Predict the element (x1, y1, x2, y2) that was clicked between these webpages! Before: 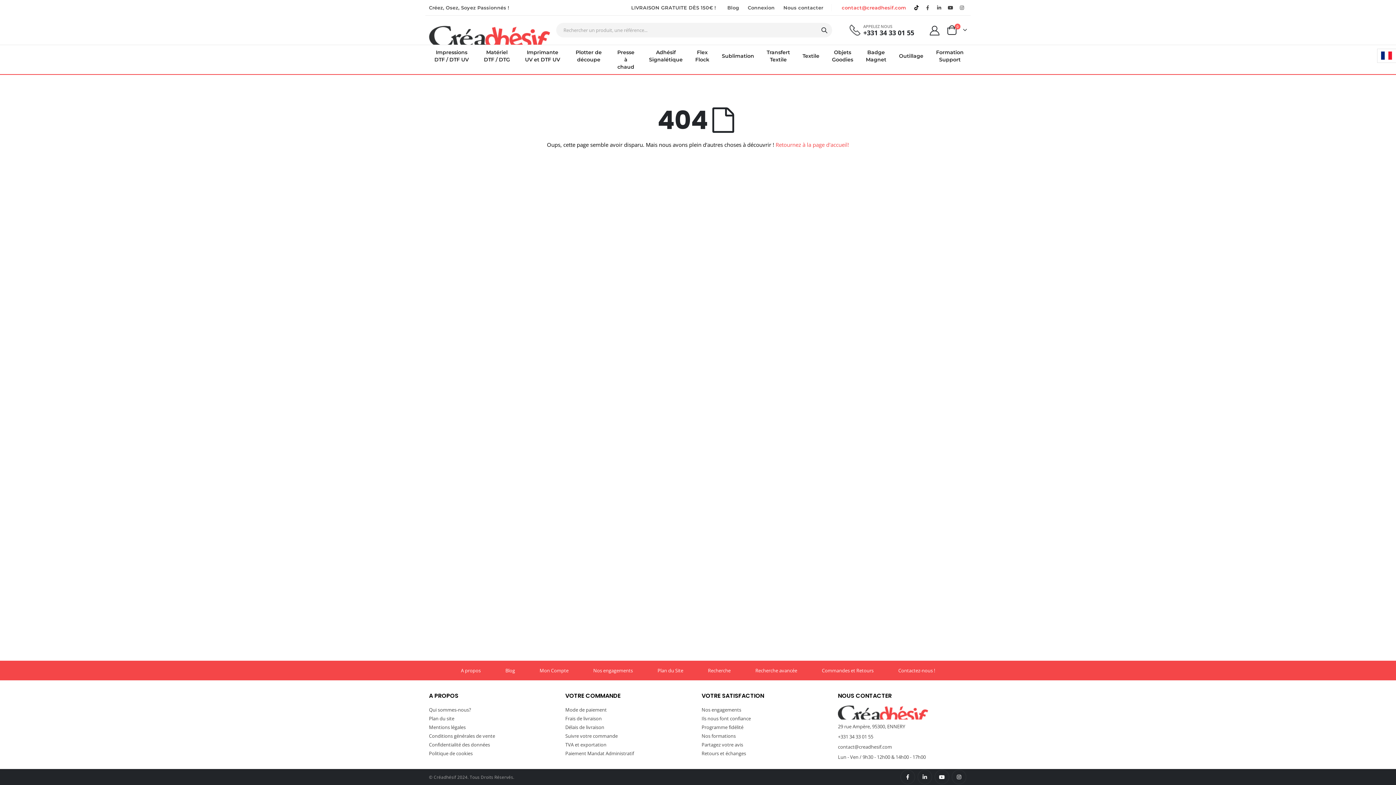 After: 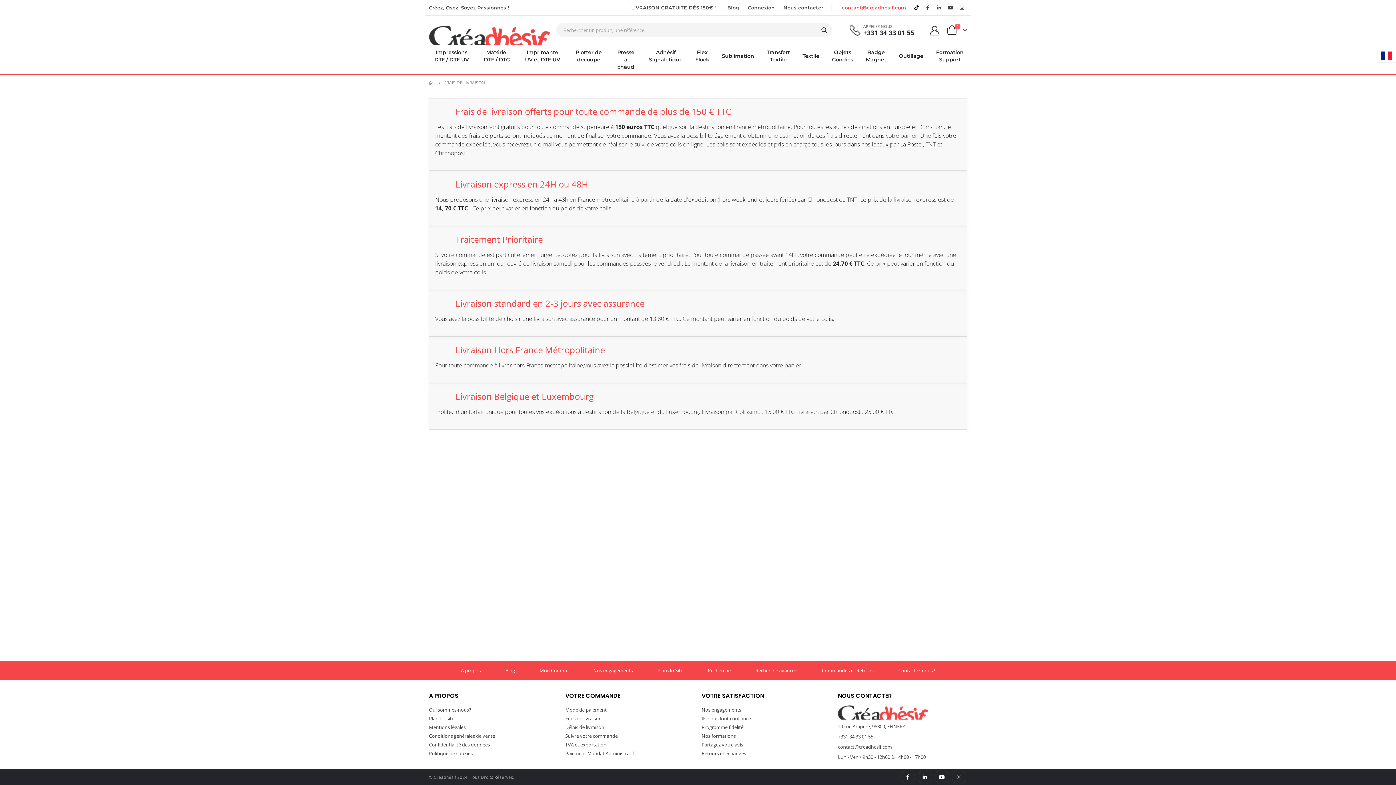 Action: bbox: (565, 714, 601, 723) label: Frais de livraison